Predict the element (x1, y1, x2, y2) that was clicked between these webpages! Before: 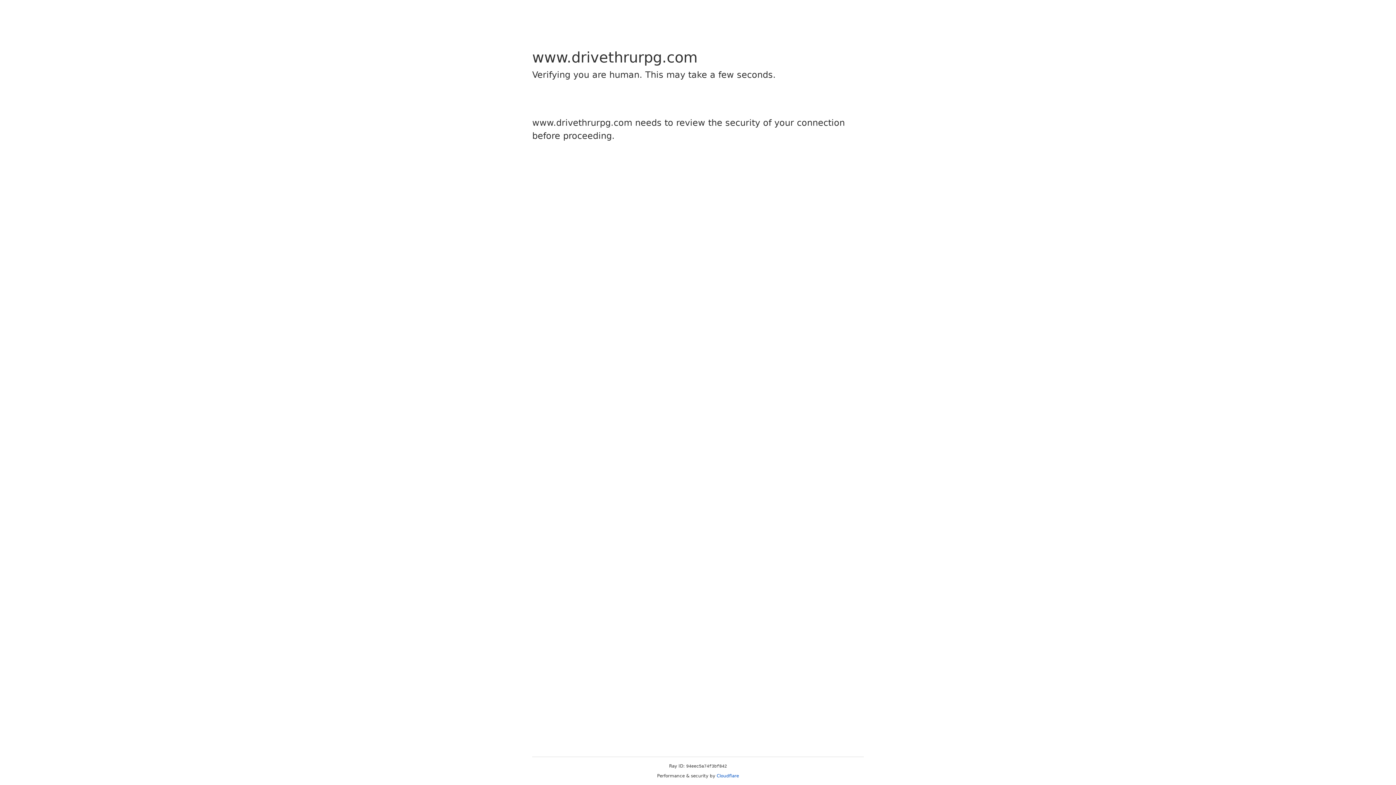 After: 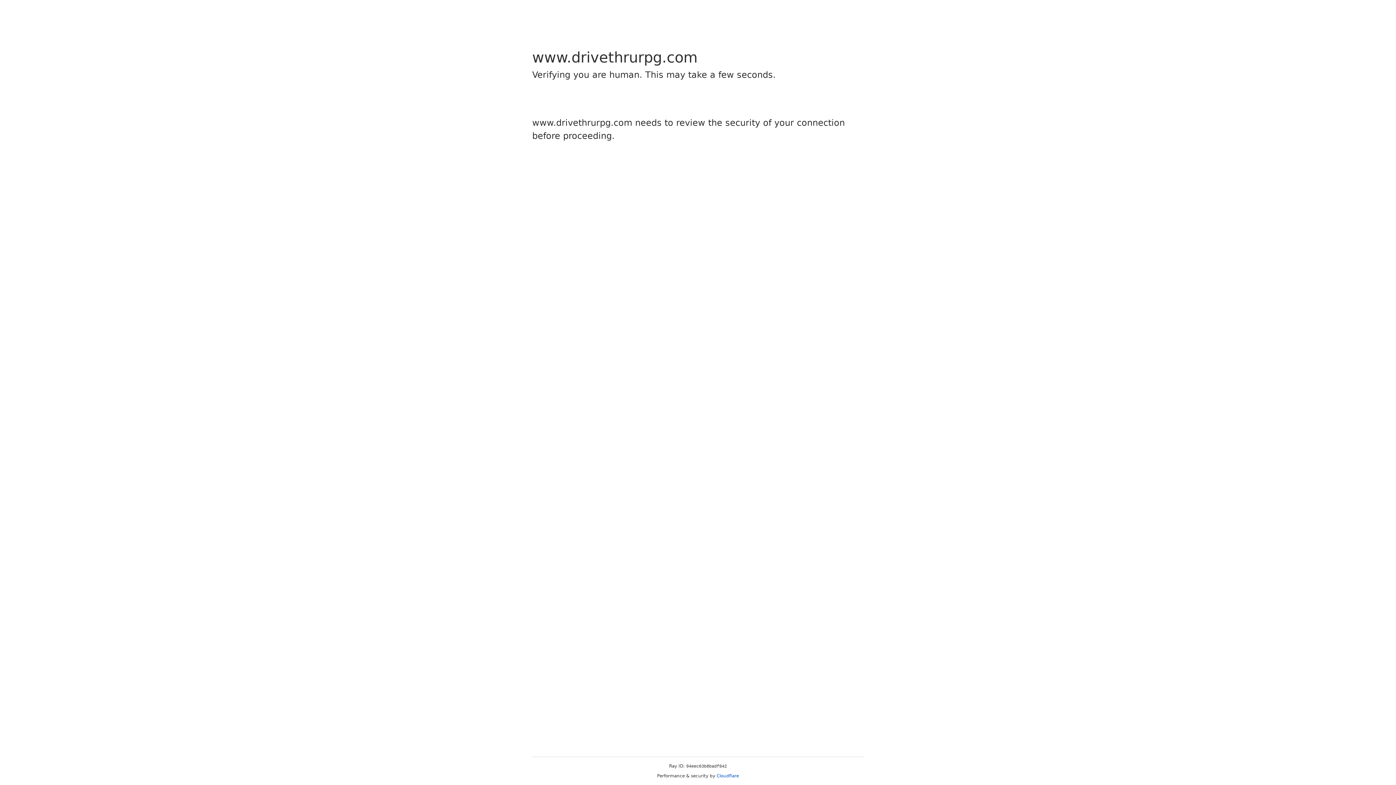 Action: label: Cloudflare bbox: (716, 773, 739, 778)